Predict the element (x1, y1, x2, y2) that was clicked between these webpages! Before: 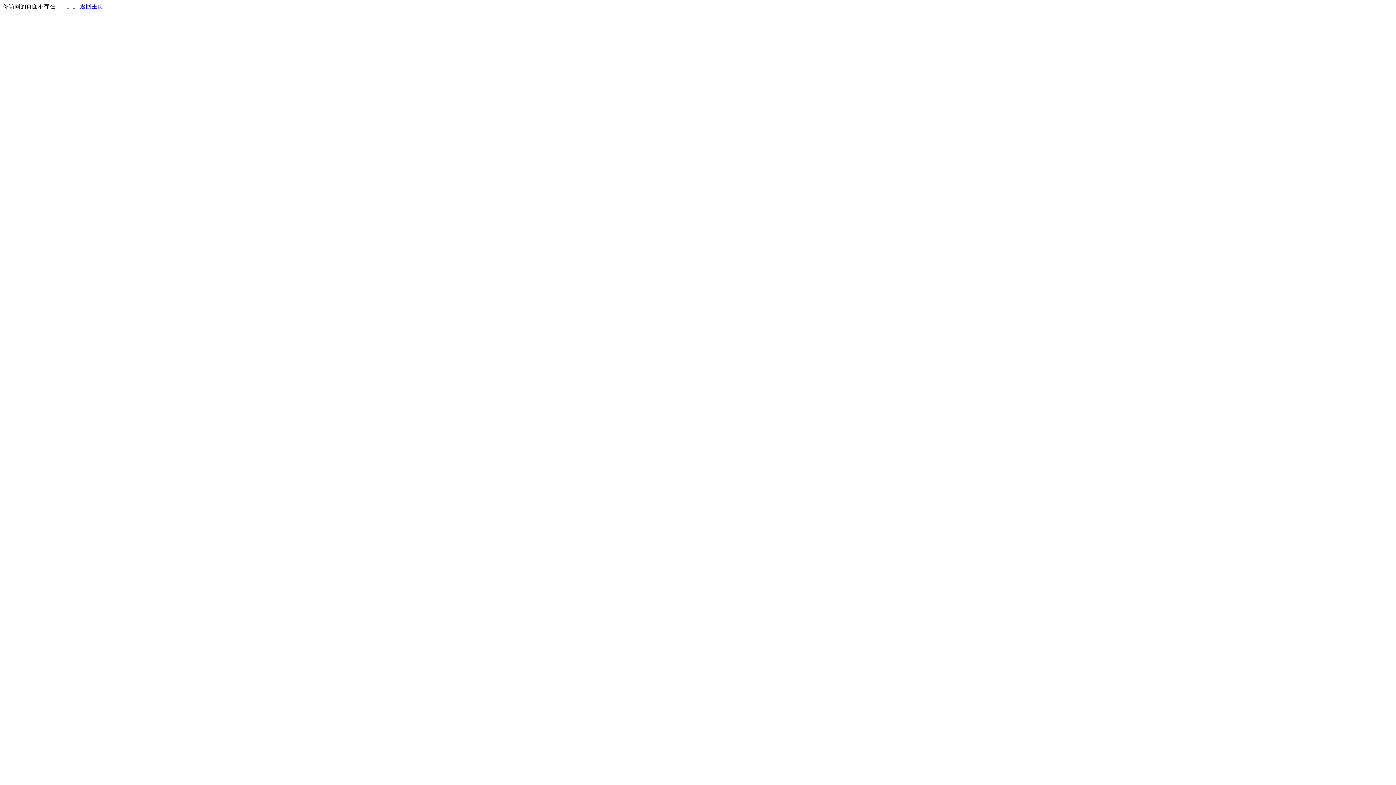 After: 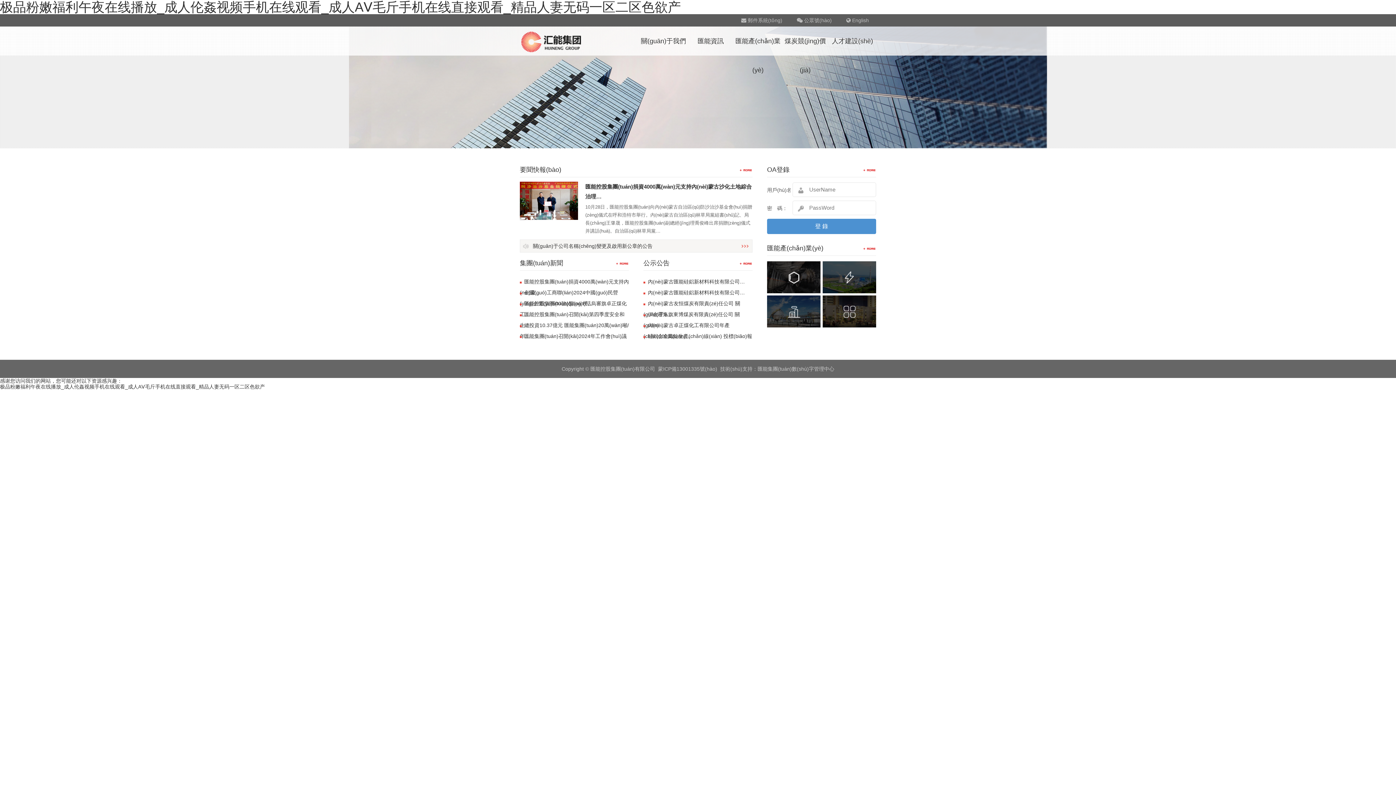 Action: bbox: (80, 3, 103, 9) label: 返回主页